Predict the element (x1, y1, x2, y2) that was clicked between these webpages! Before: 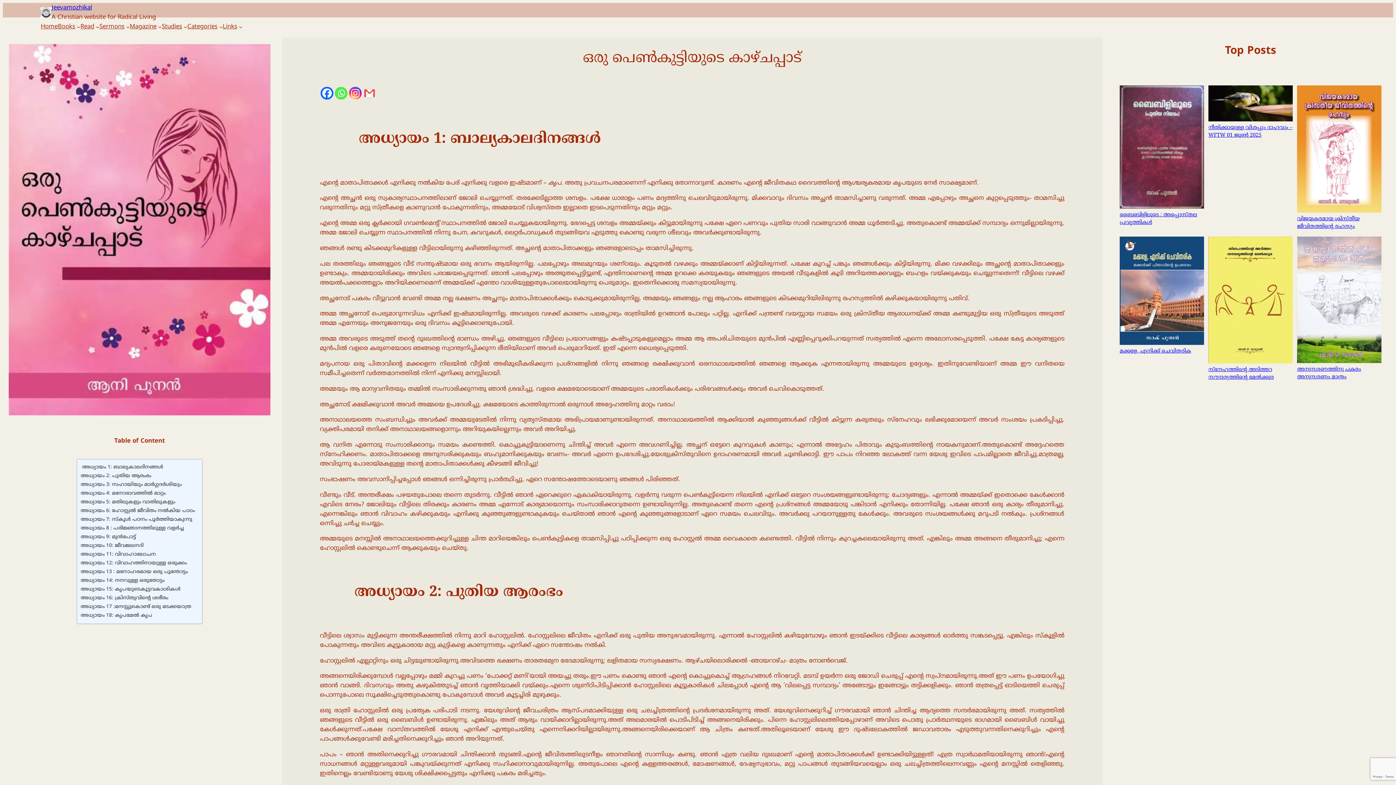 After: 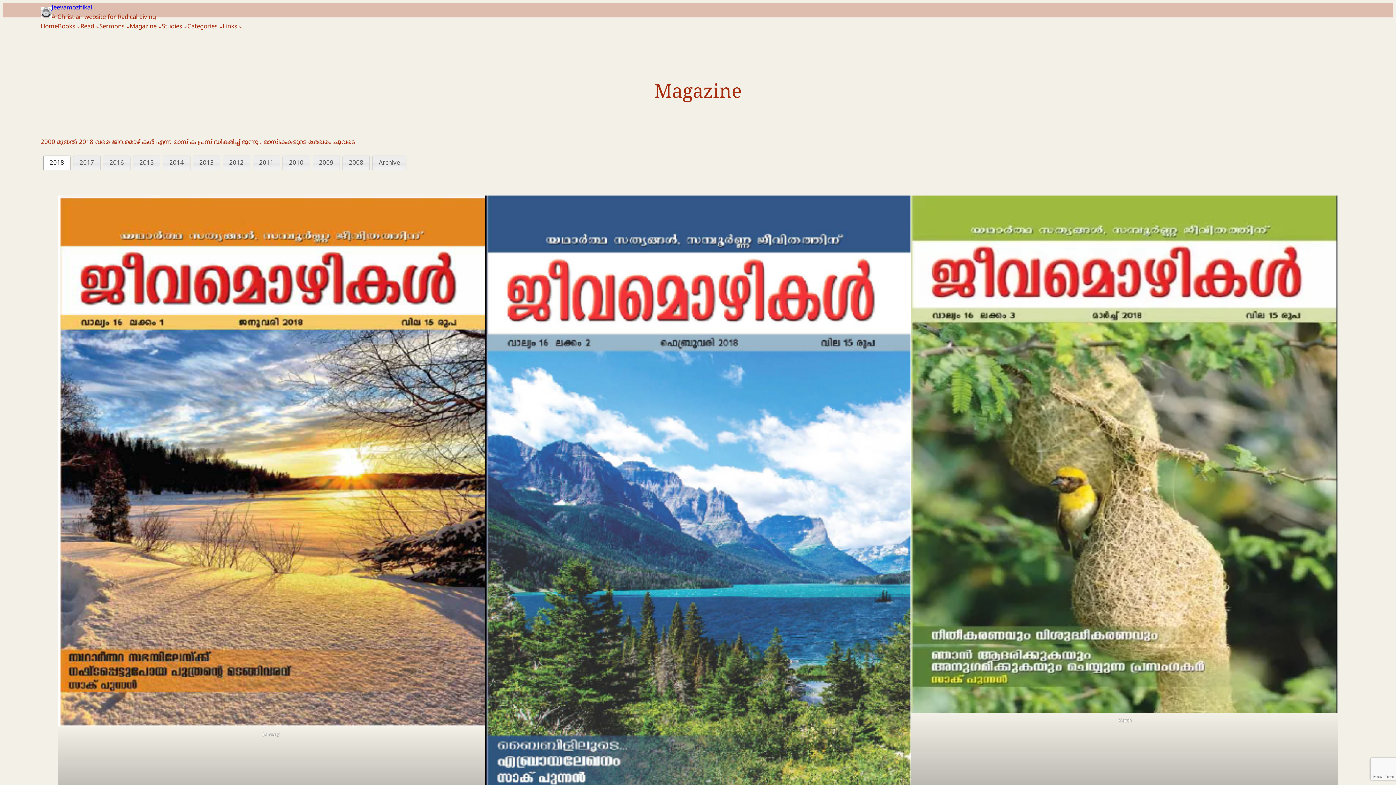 Action: label: Magazine bbox: (129, 22, 156, 31)